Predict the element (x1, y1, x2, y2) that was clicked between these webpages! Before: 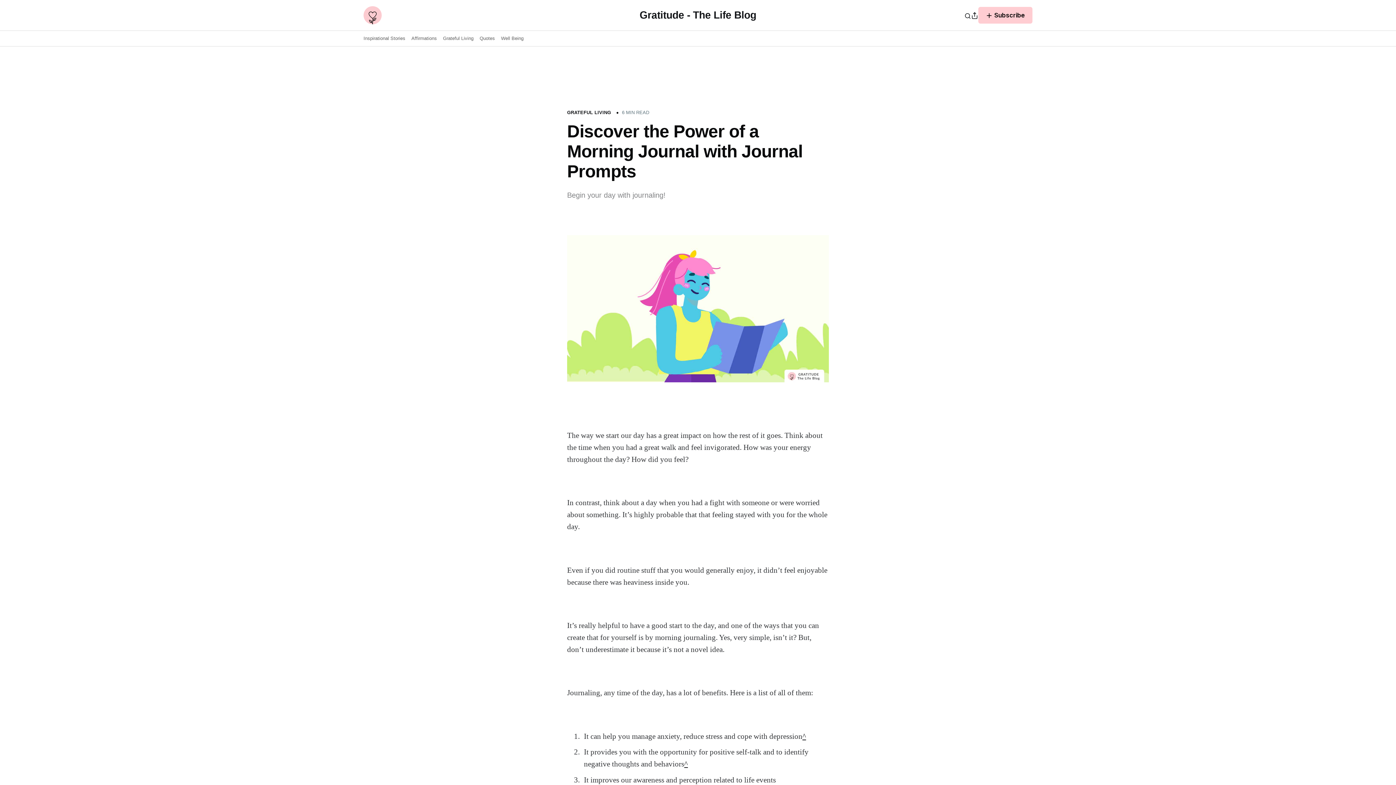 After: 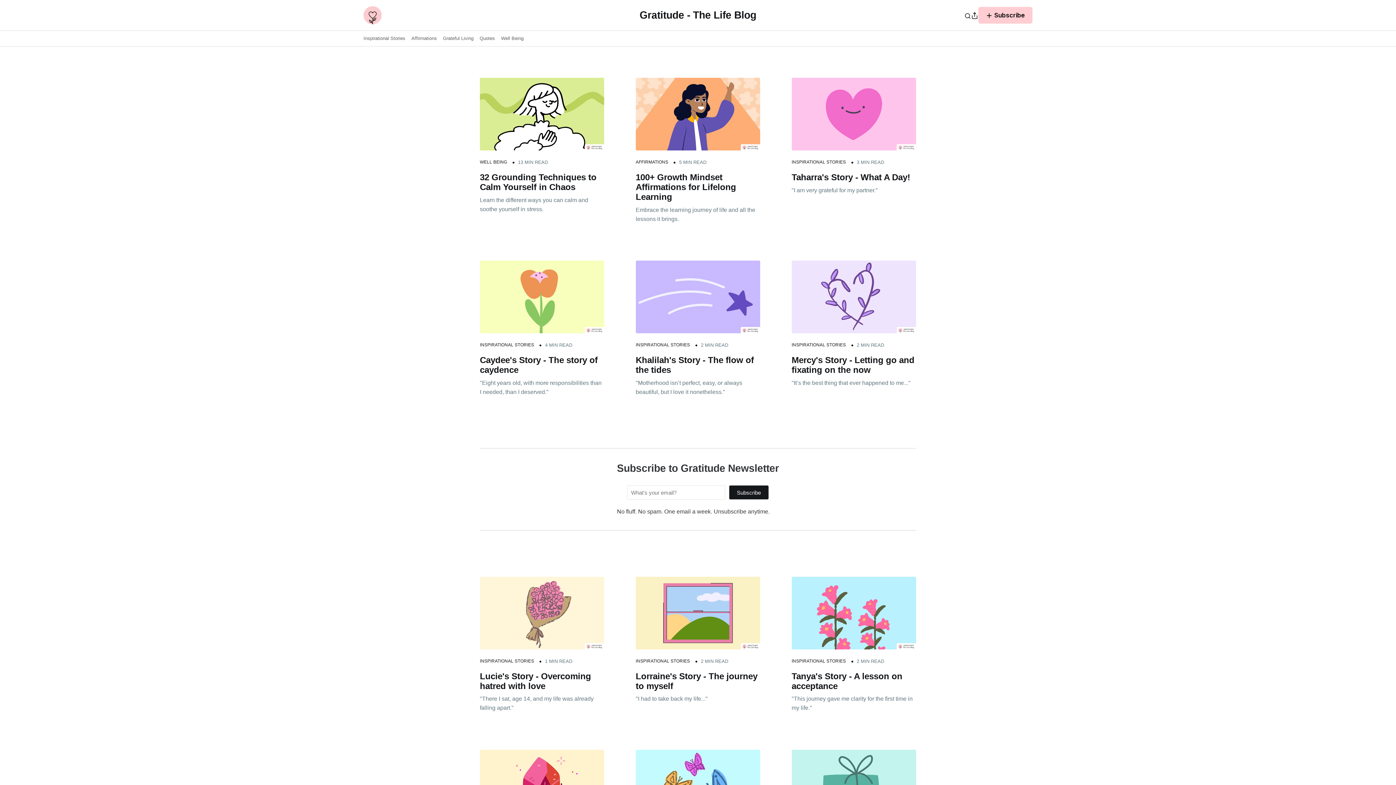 Action: bbox: (639, 9, 756, 21) label: Gratitude - The Life Blog